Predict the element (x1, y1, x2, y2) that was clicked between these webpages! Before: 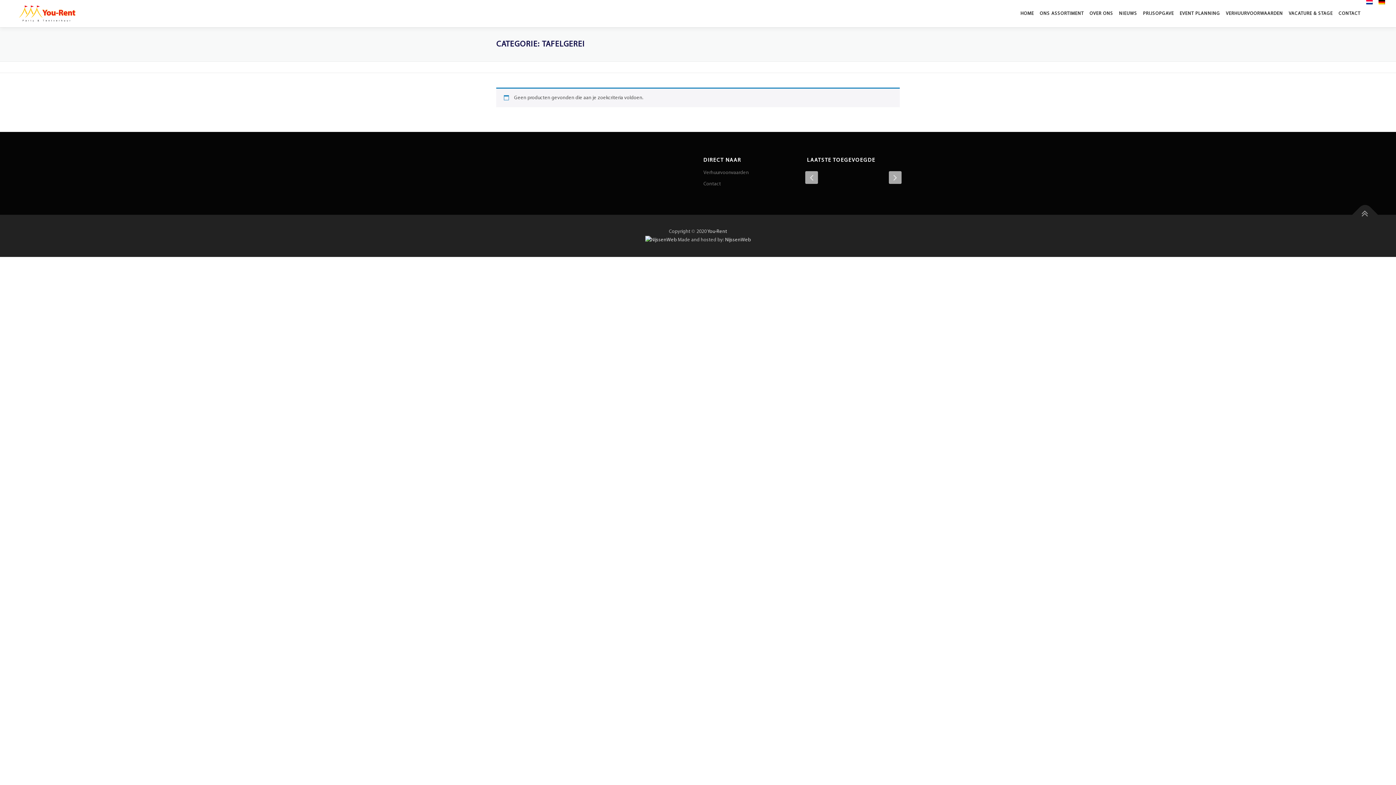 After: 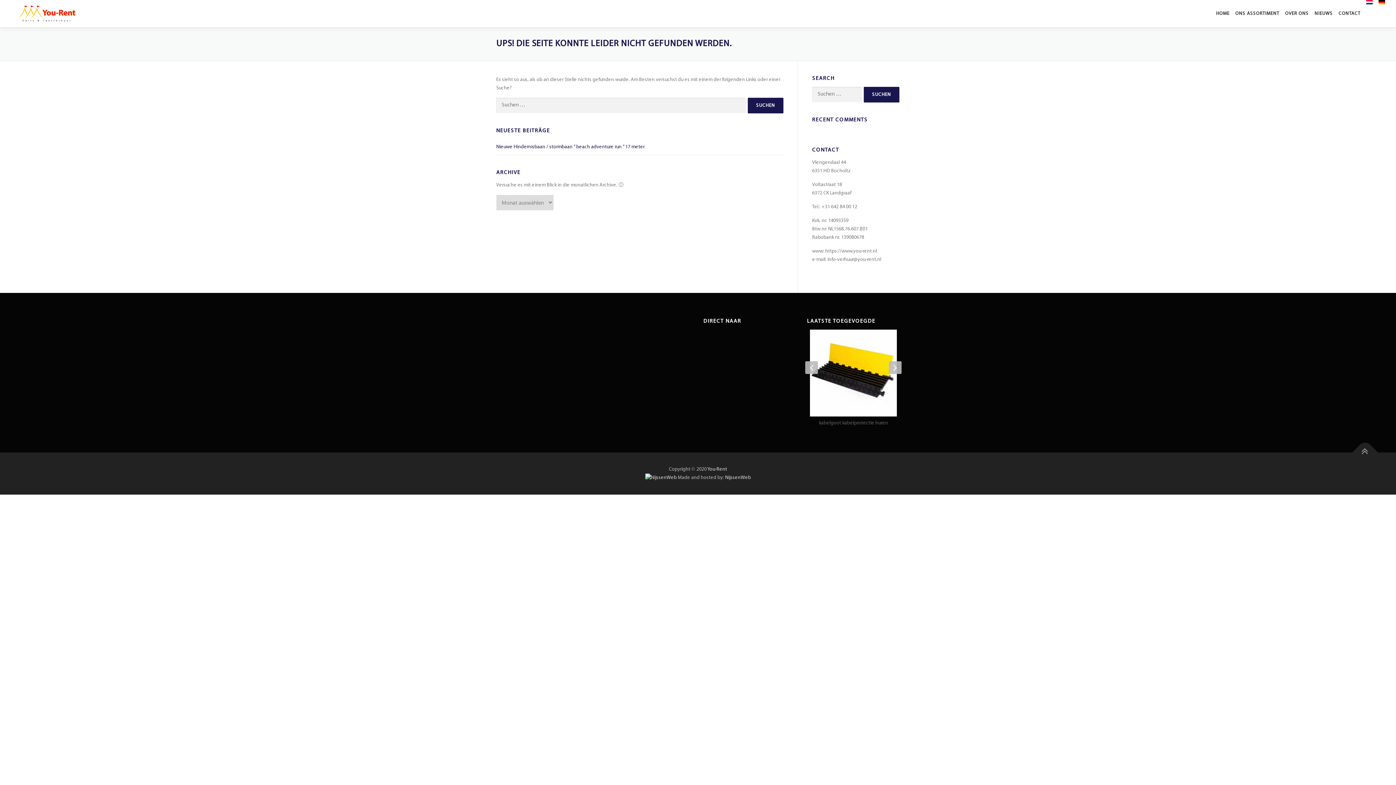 Action: bbox: (1376, 0, 1385, 4)